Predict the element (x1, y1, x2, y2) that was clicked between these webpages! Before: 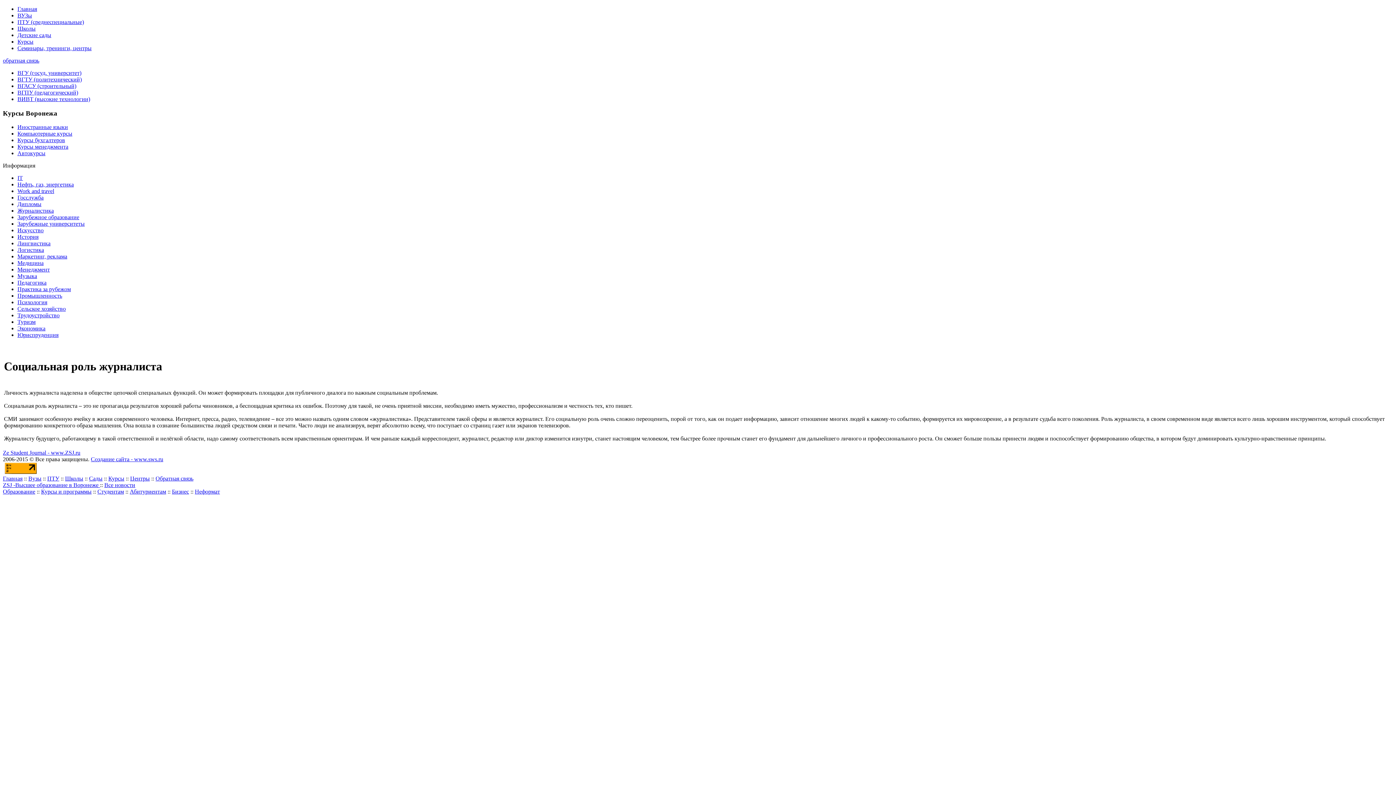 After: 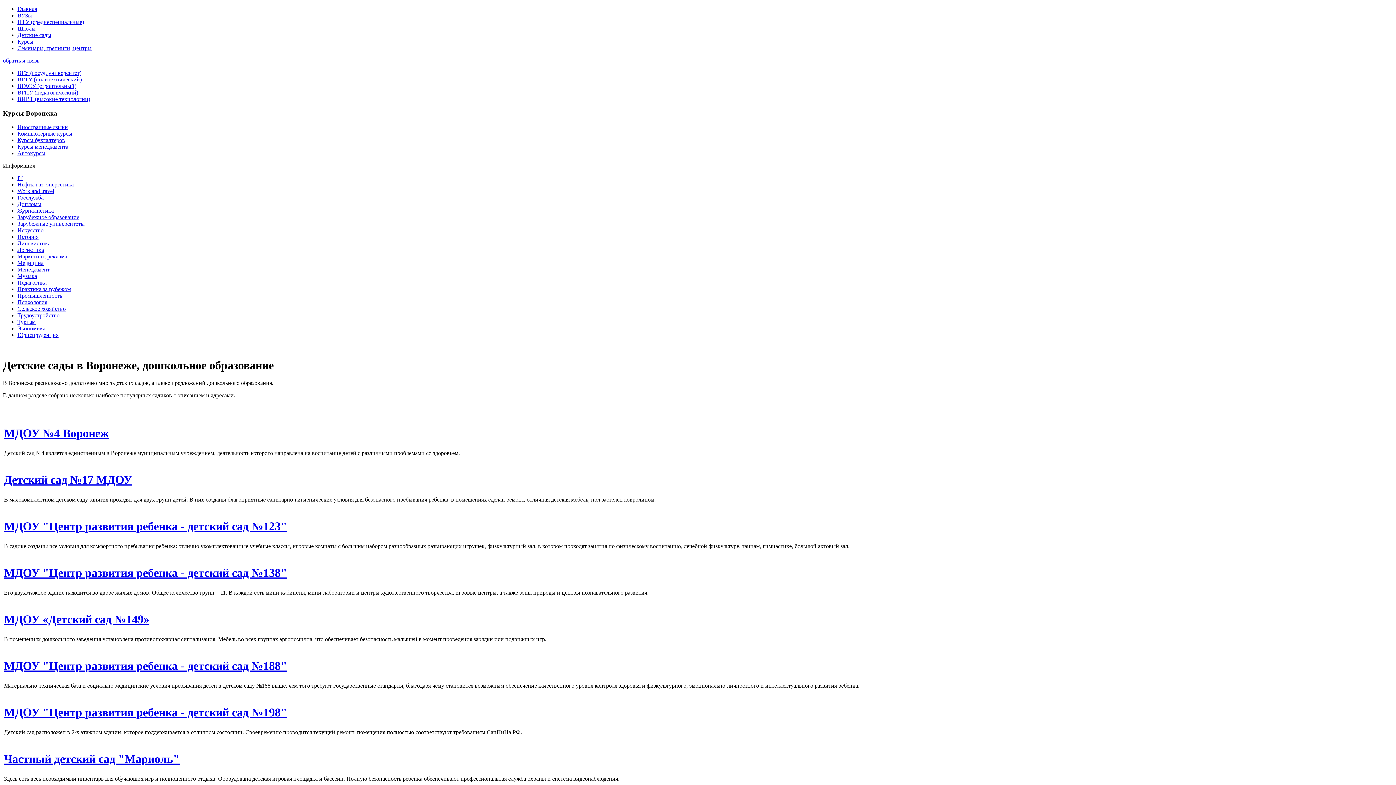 Action: bbox: (17, 32, 51, 38) label: Детские сады